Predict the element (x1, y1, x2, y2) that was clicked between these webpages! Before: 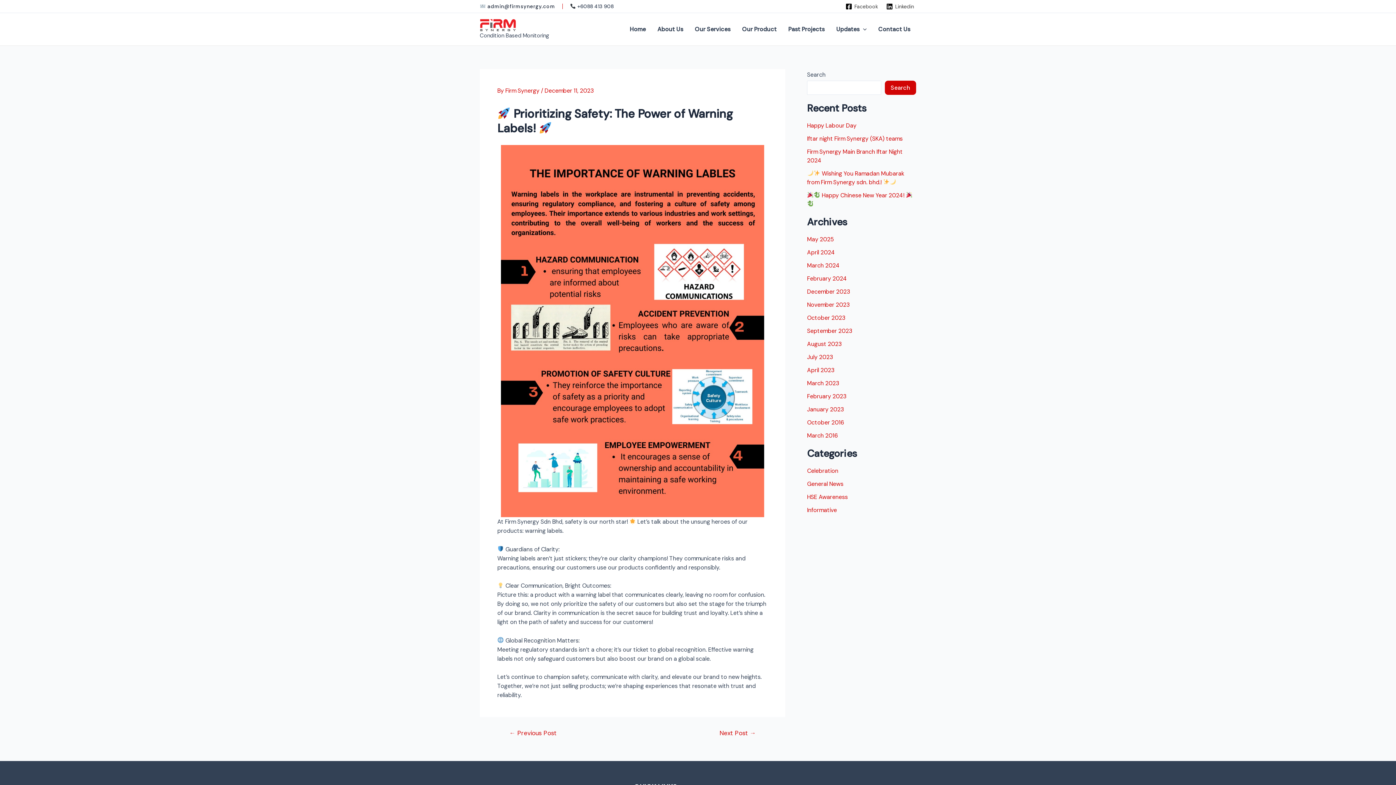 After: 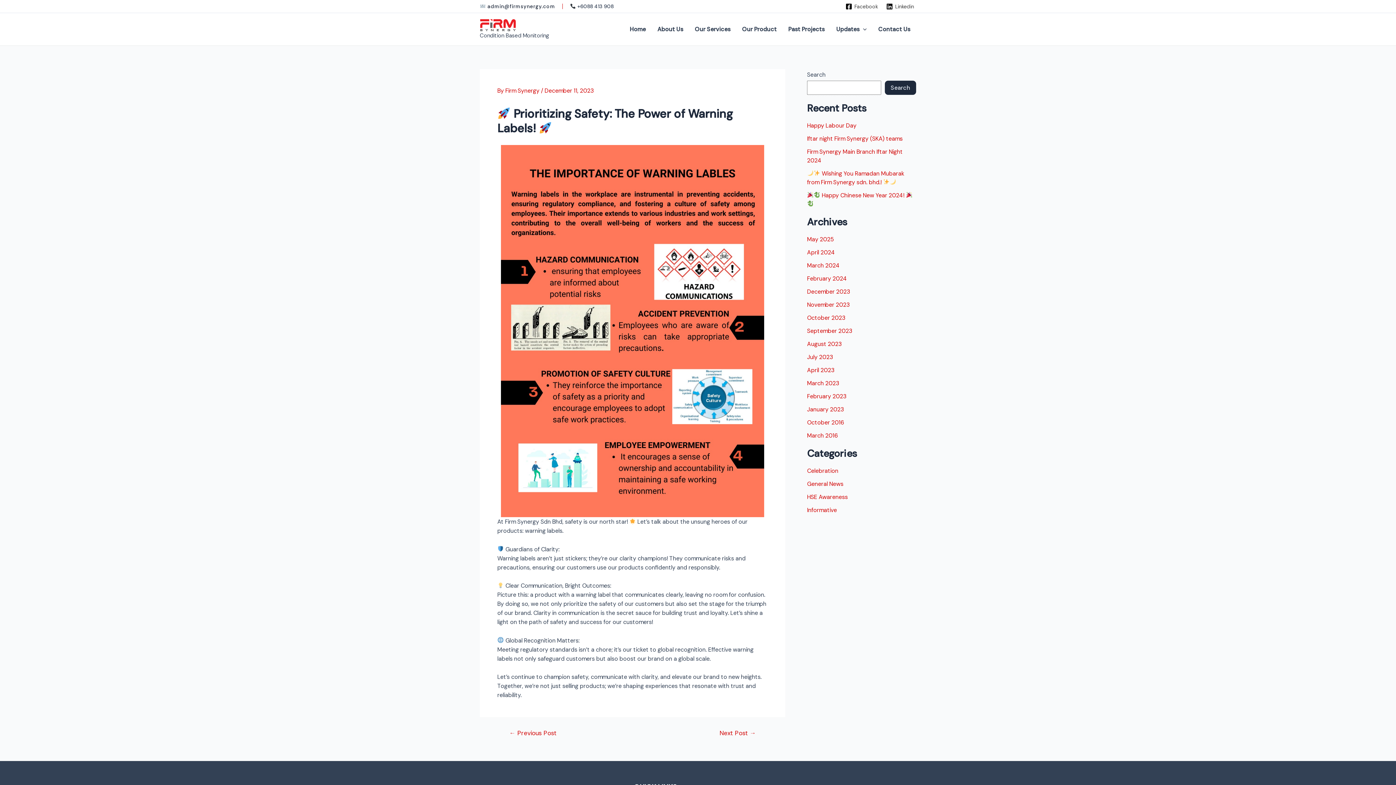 Action: label: Search bbox: (885, 80, 916, 94)